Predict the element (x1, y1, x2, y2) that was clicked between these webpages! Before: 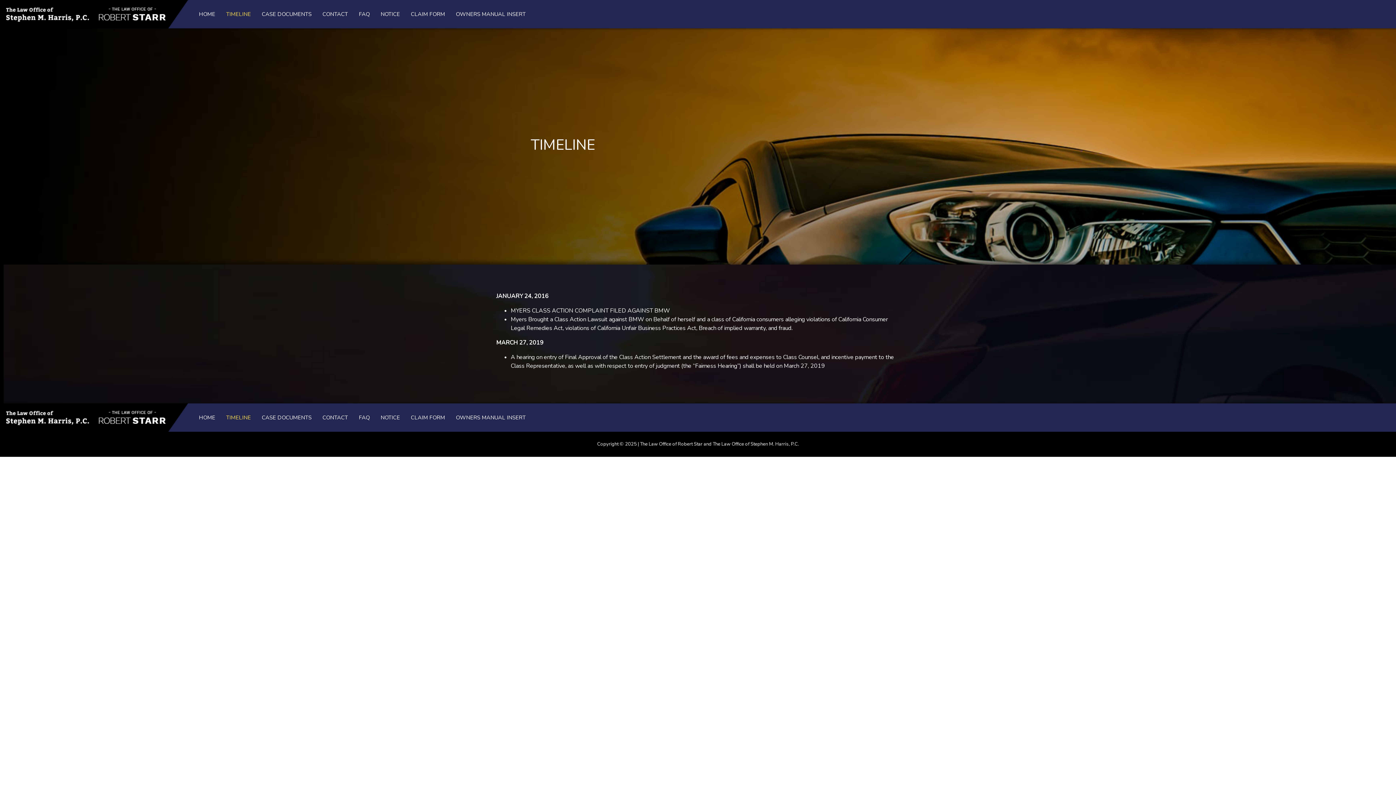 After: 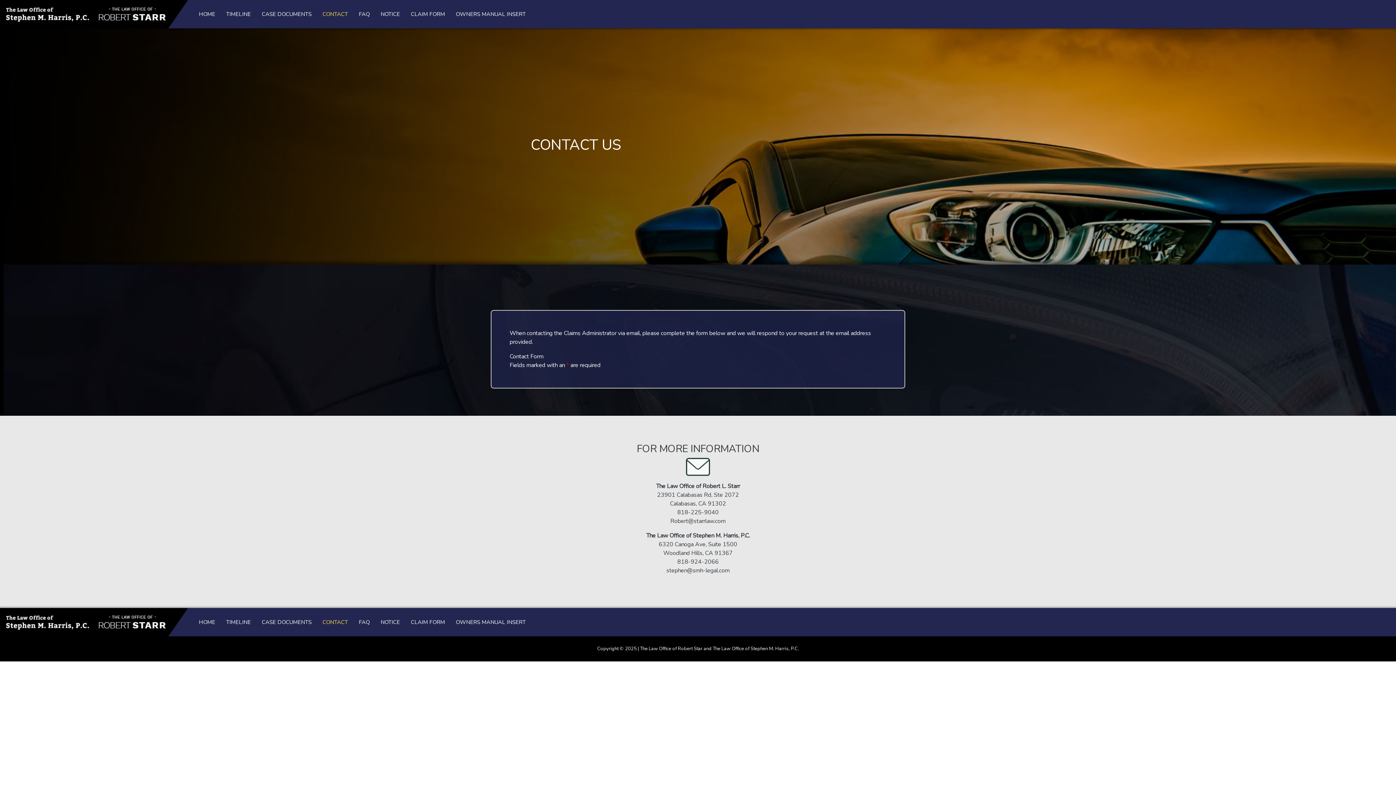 Action: bbox: (322, 414, 348, 421) label: CONTACT